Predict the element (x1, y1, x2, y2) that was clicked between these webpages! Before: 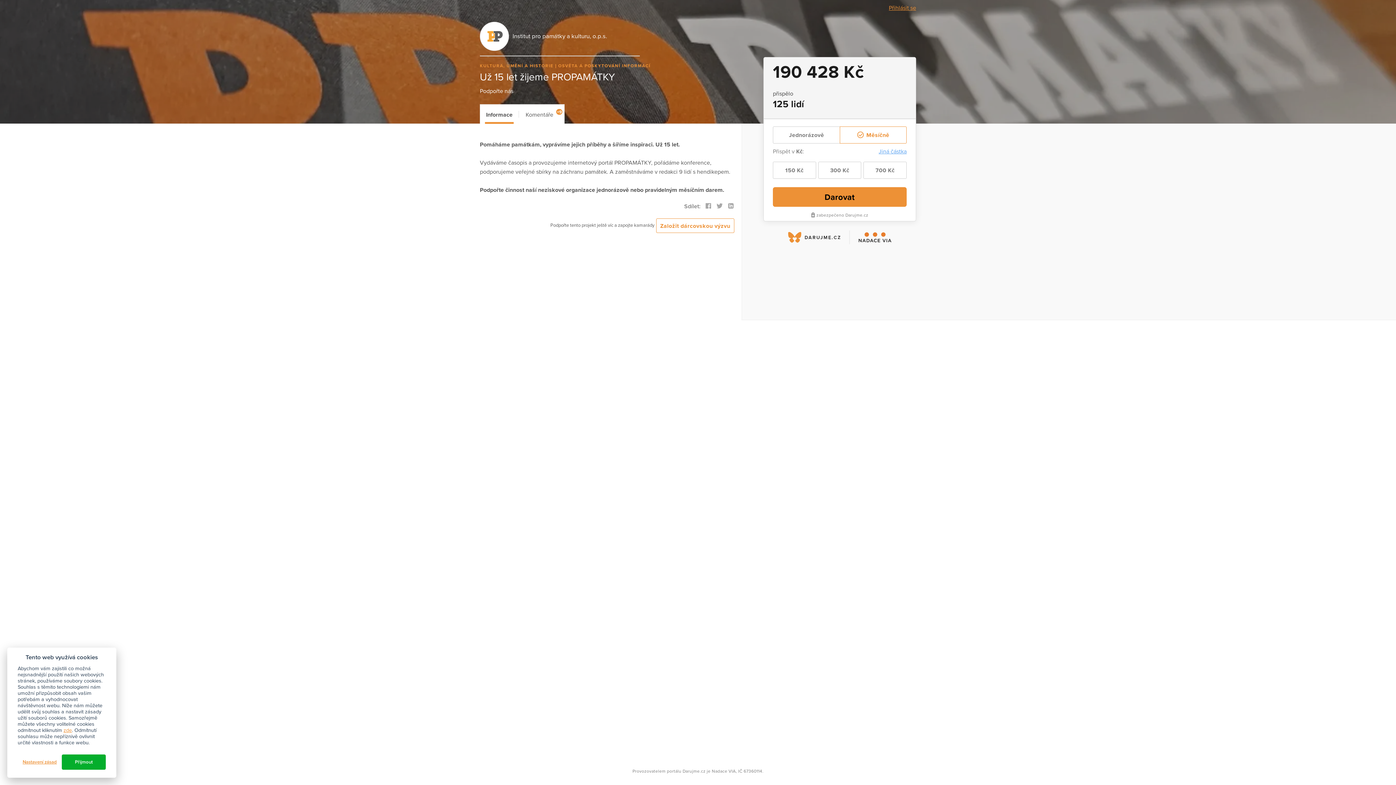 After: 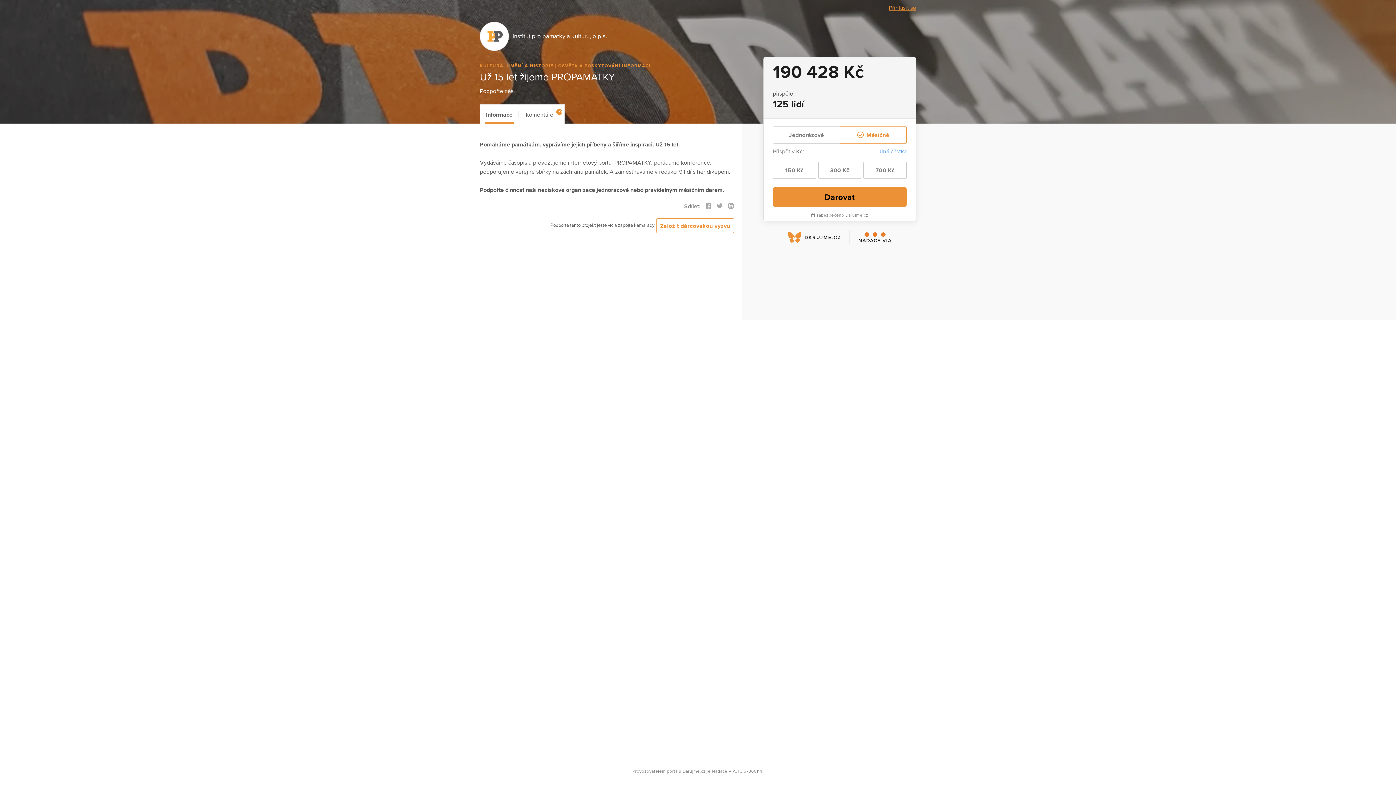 Action: label: zde bbox: (63, 727, 71, 733)